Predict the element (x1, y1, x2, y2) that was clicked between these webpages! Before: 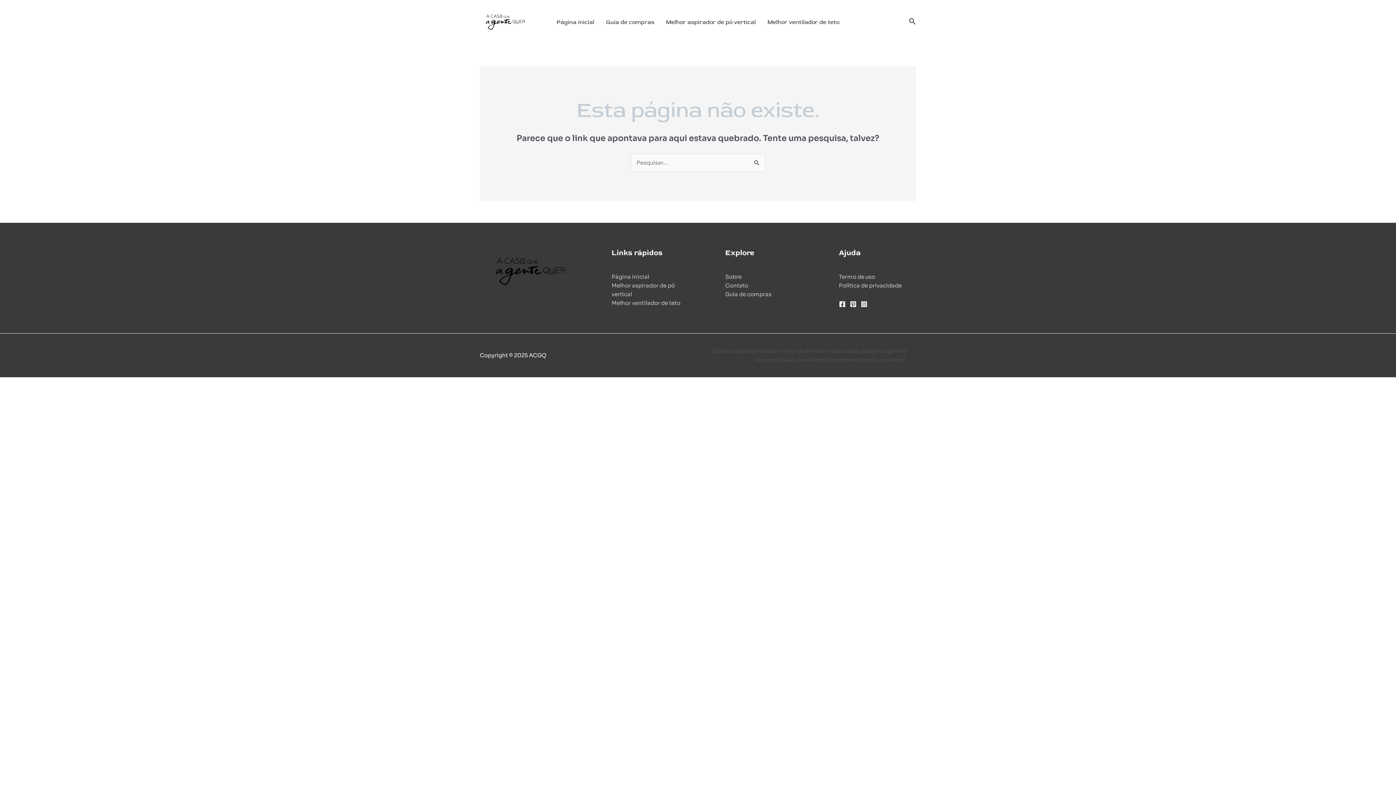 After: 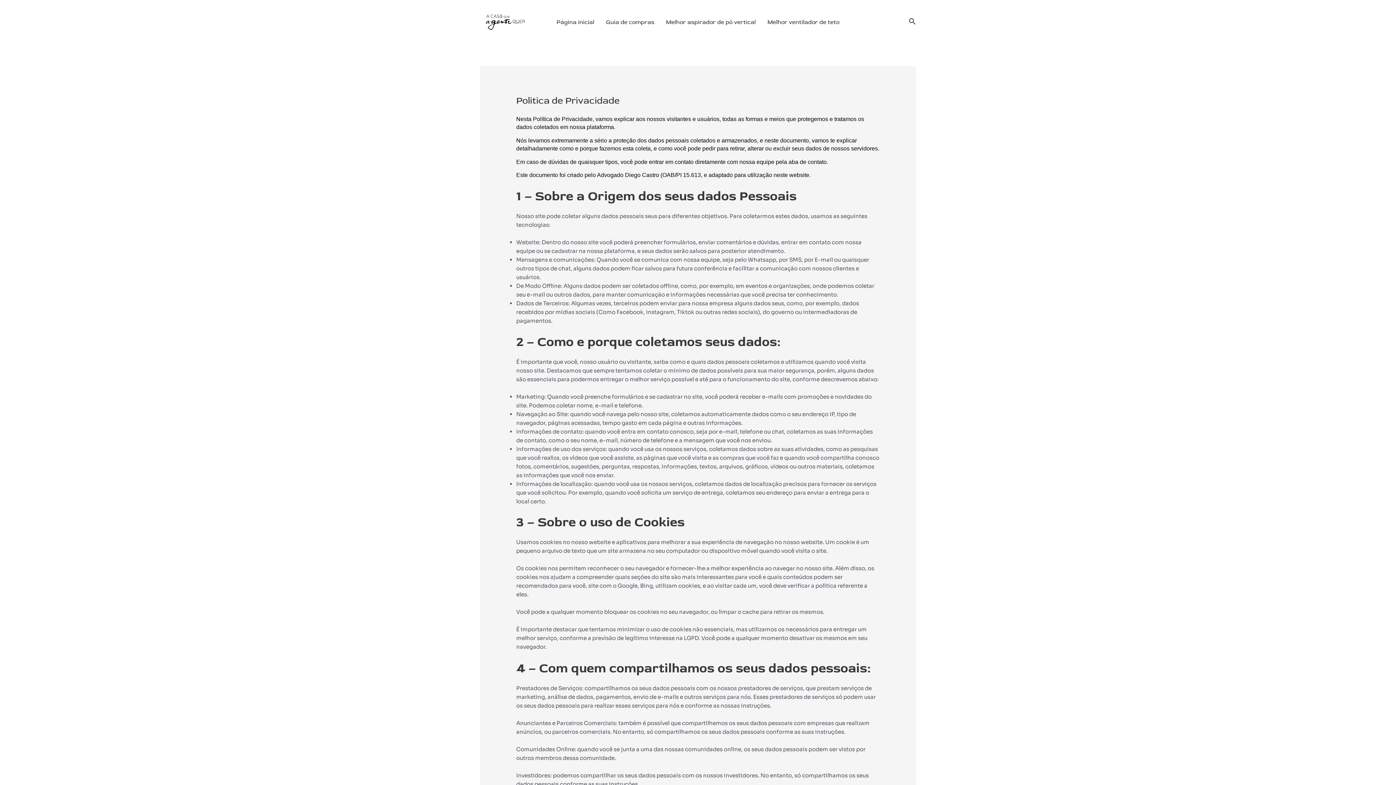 Action: label: Política de privacidade bbox: (839, 282, 902, 289)